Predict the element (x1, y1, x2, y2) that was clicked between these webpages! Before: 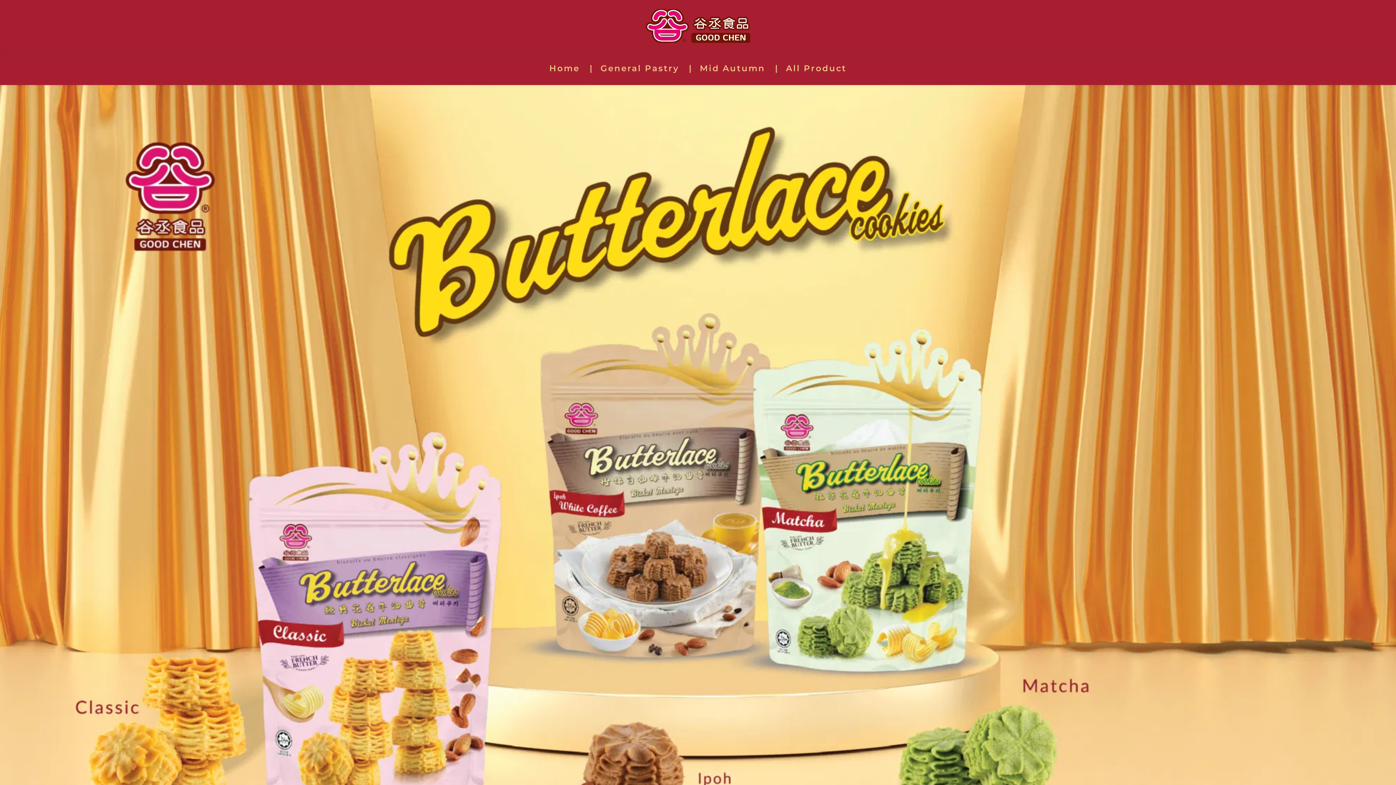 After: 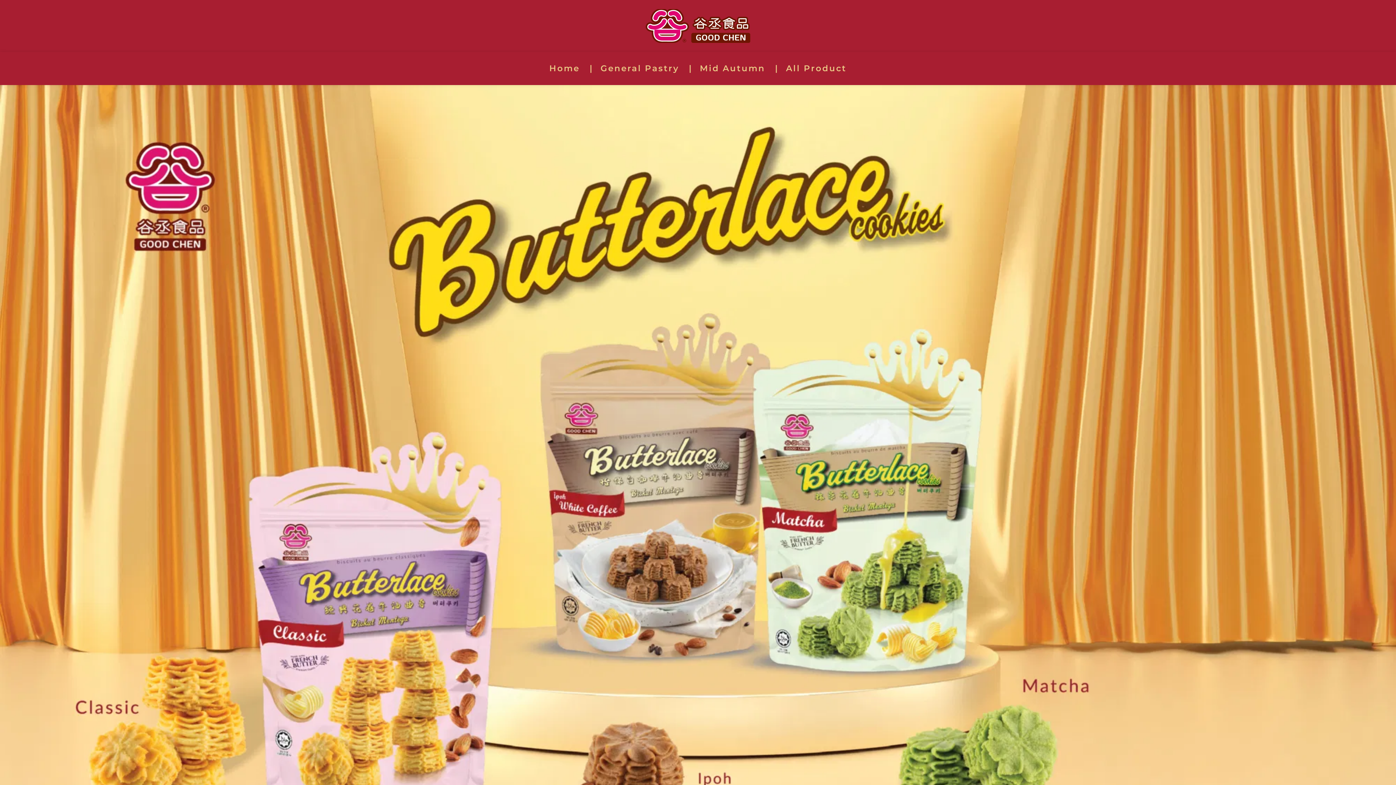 Action: label: Home   | bbox: (547, 60, 595, 75)